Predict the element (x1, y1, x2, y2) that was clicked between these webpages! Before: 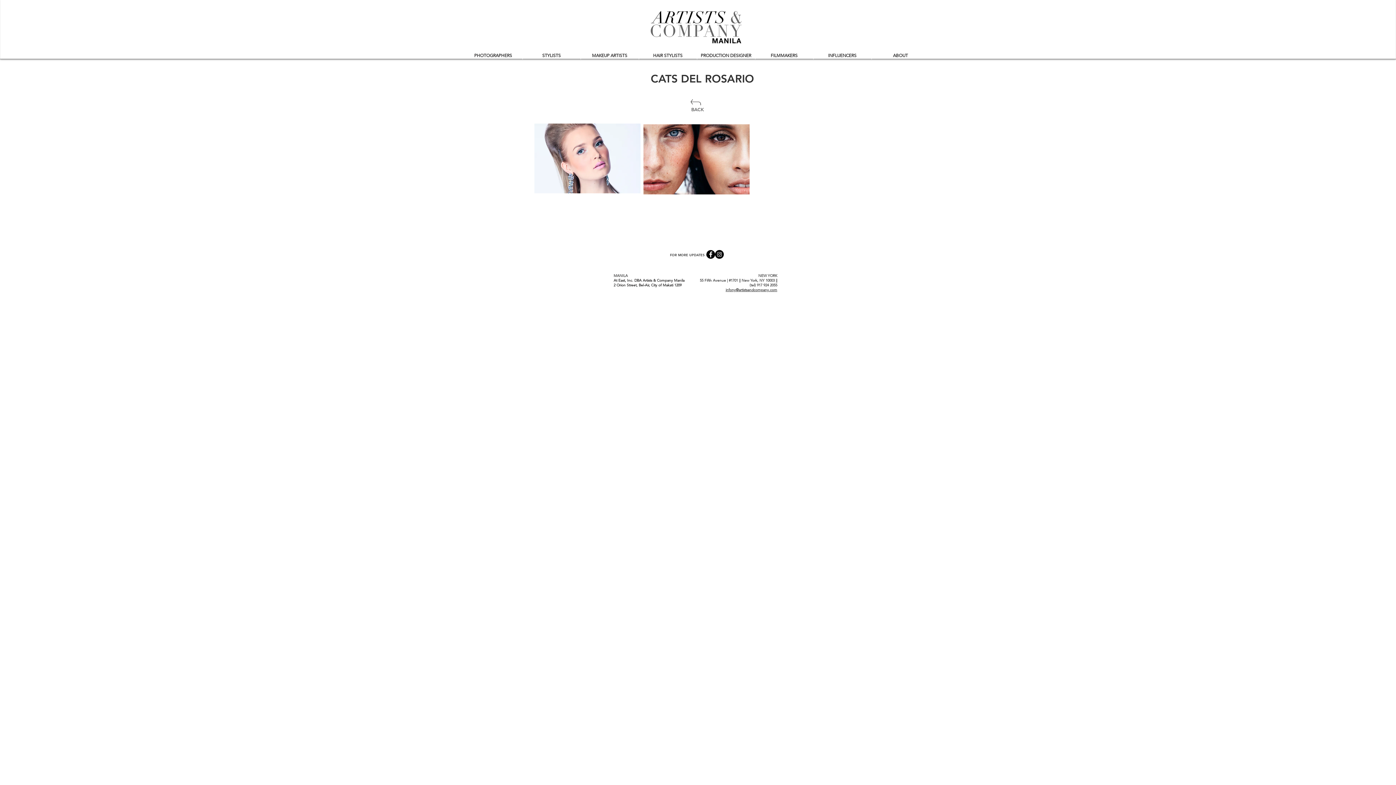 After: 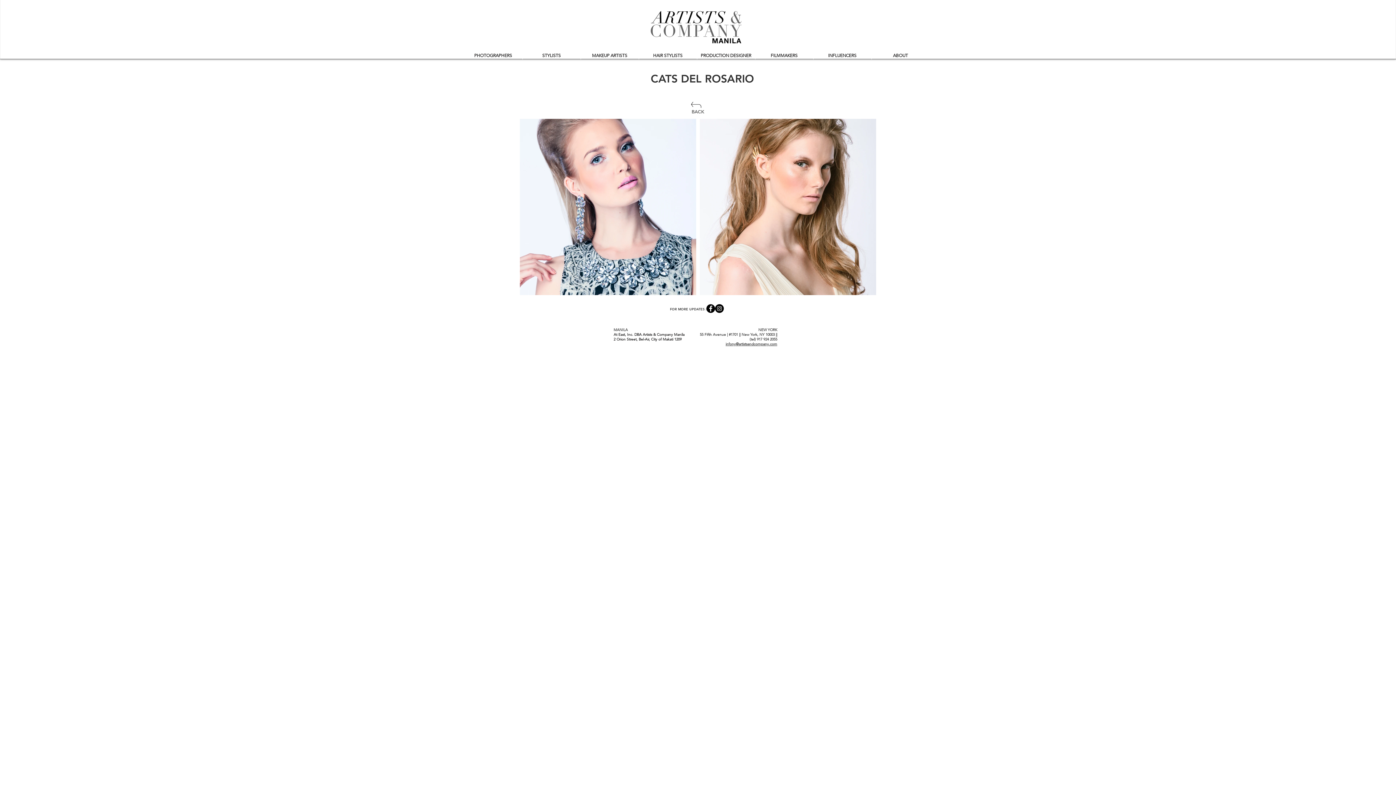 Action: bbox: (534, 123, 640, 193)